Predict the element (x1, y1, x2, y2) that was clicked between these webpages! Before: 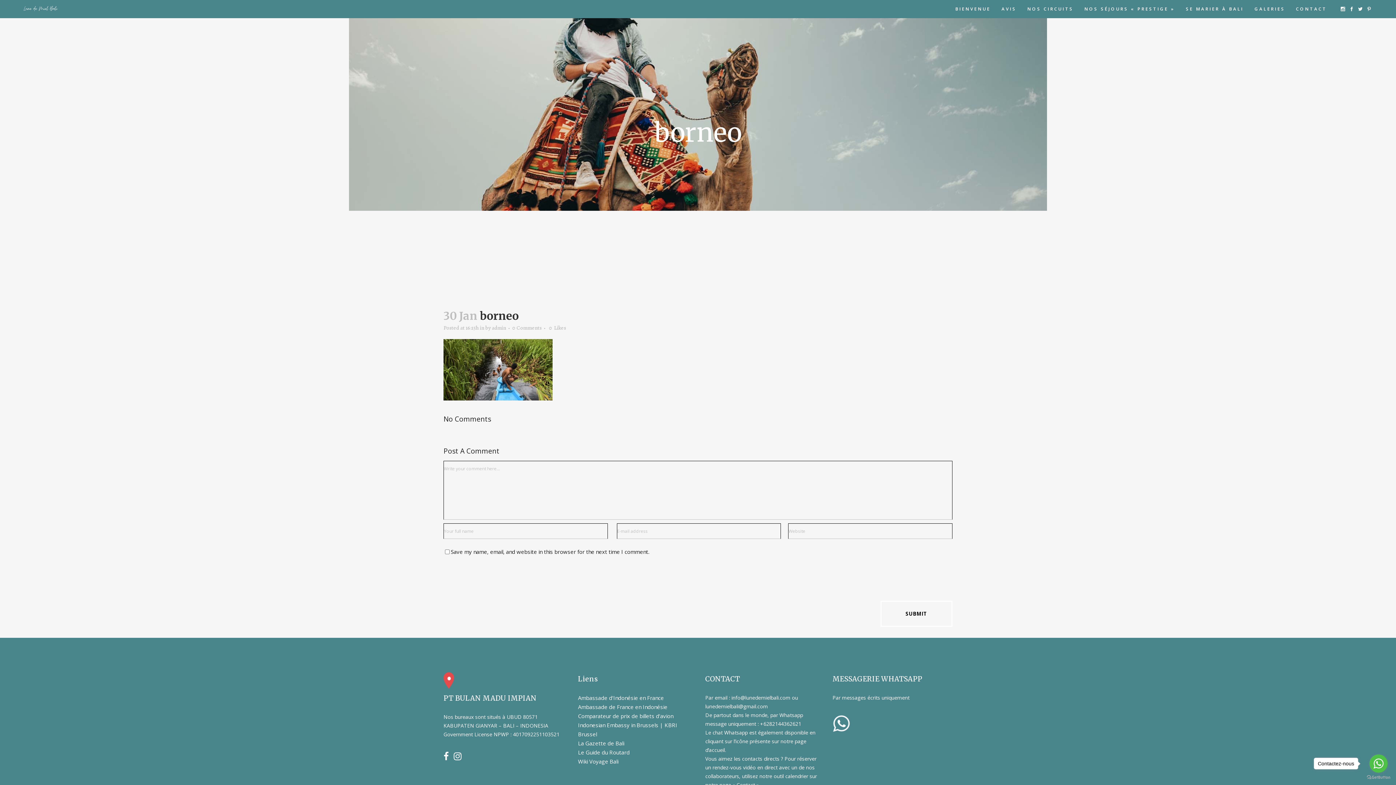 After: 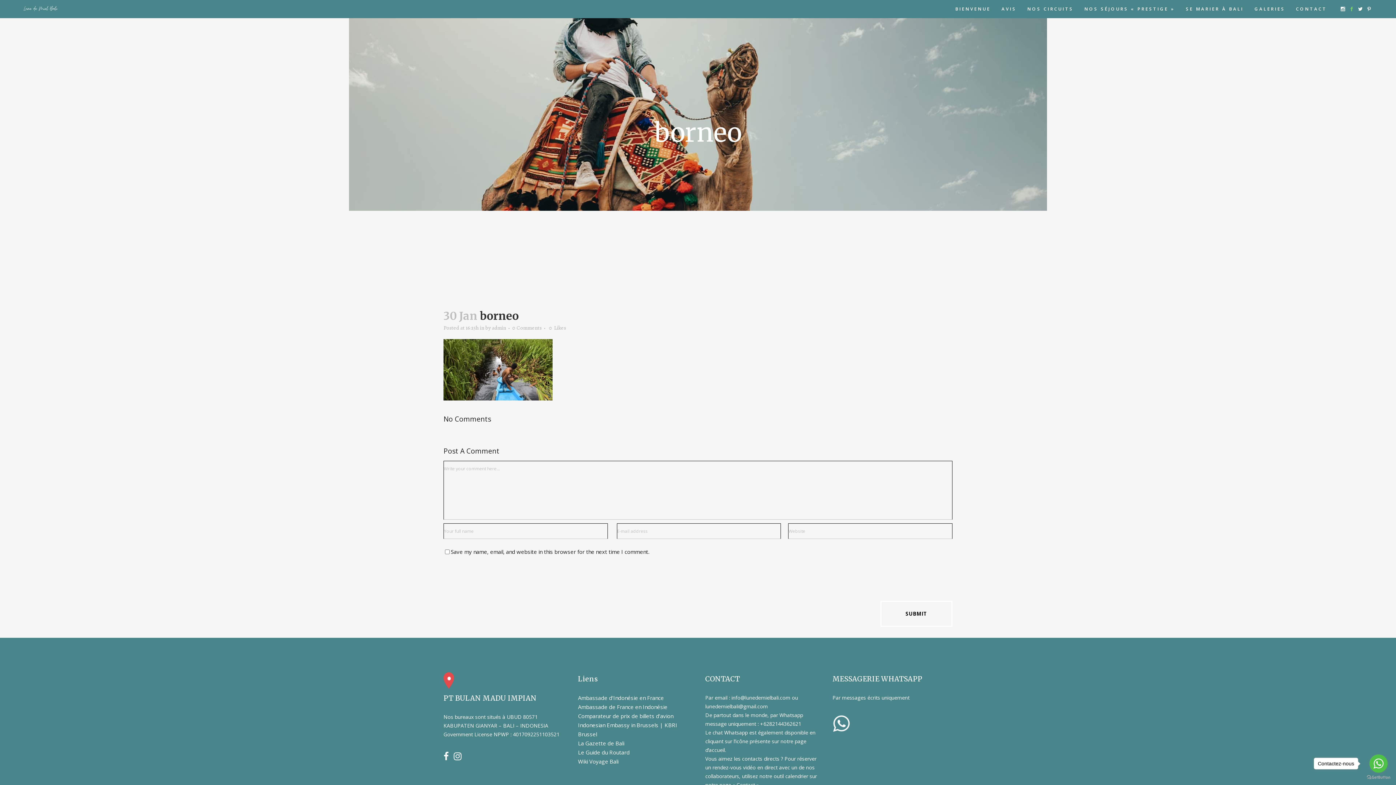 Action: bbox: (1349, 5, 1354, 12)